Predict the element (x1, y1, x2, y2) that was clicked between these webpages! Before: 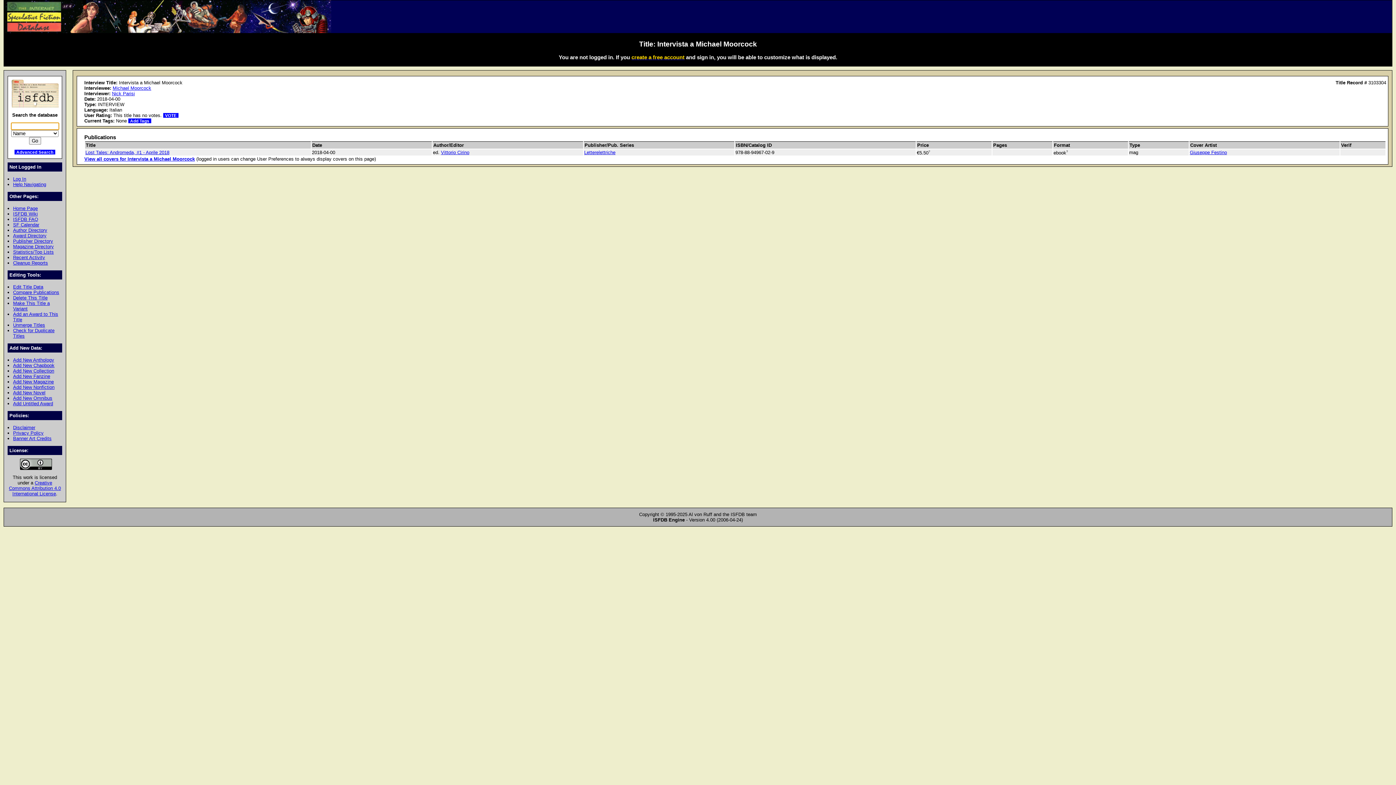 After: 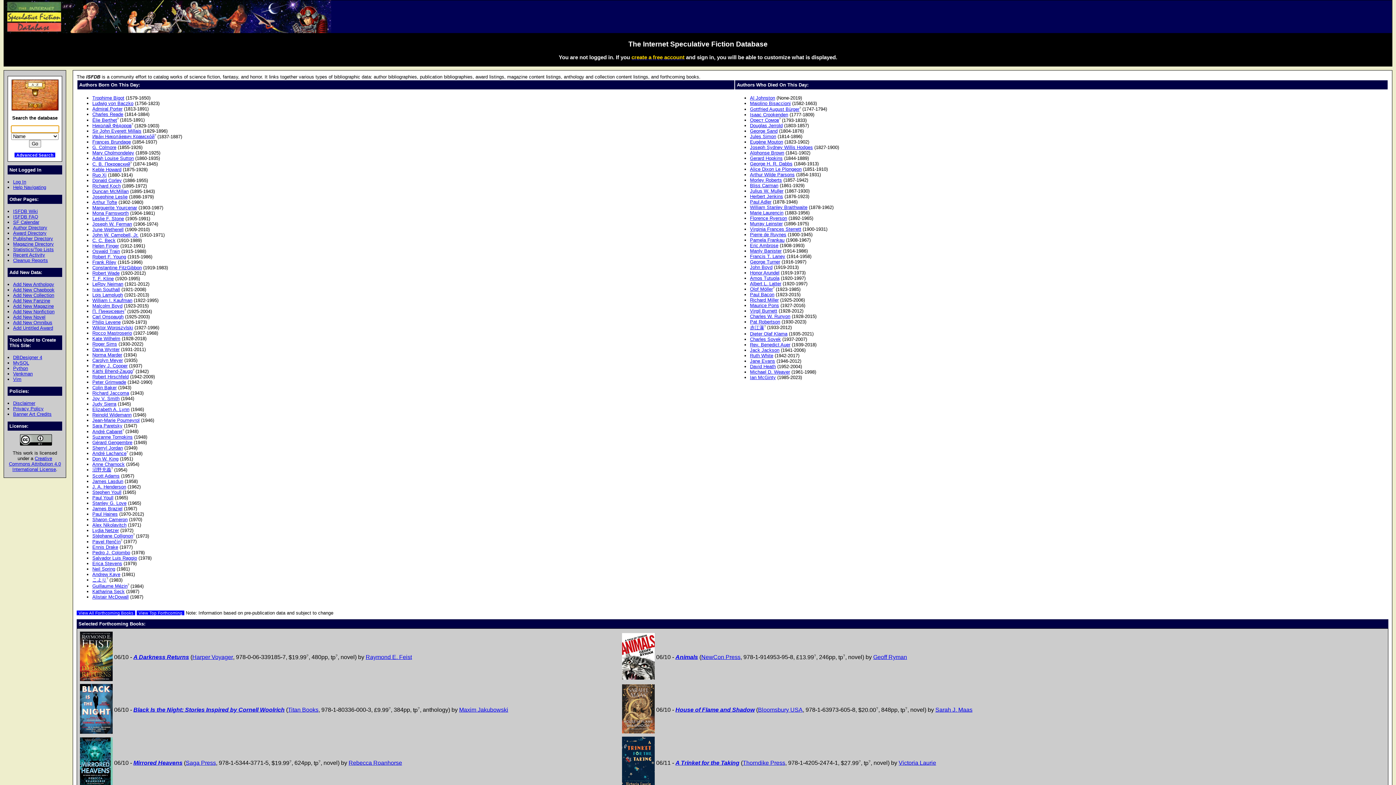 Action: bbox: (13, 205, 37, 211) label: Home Page